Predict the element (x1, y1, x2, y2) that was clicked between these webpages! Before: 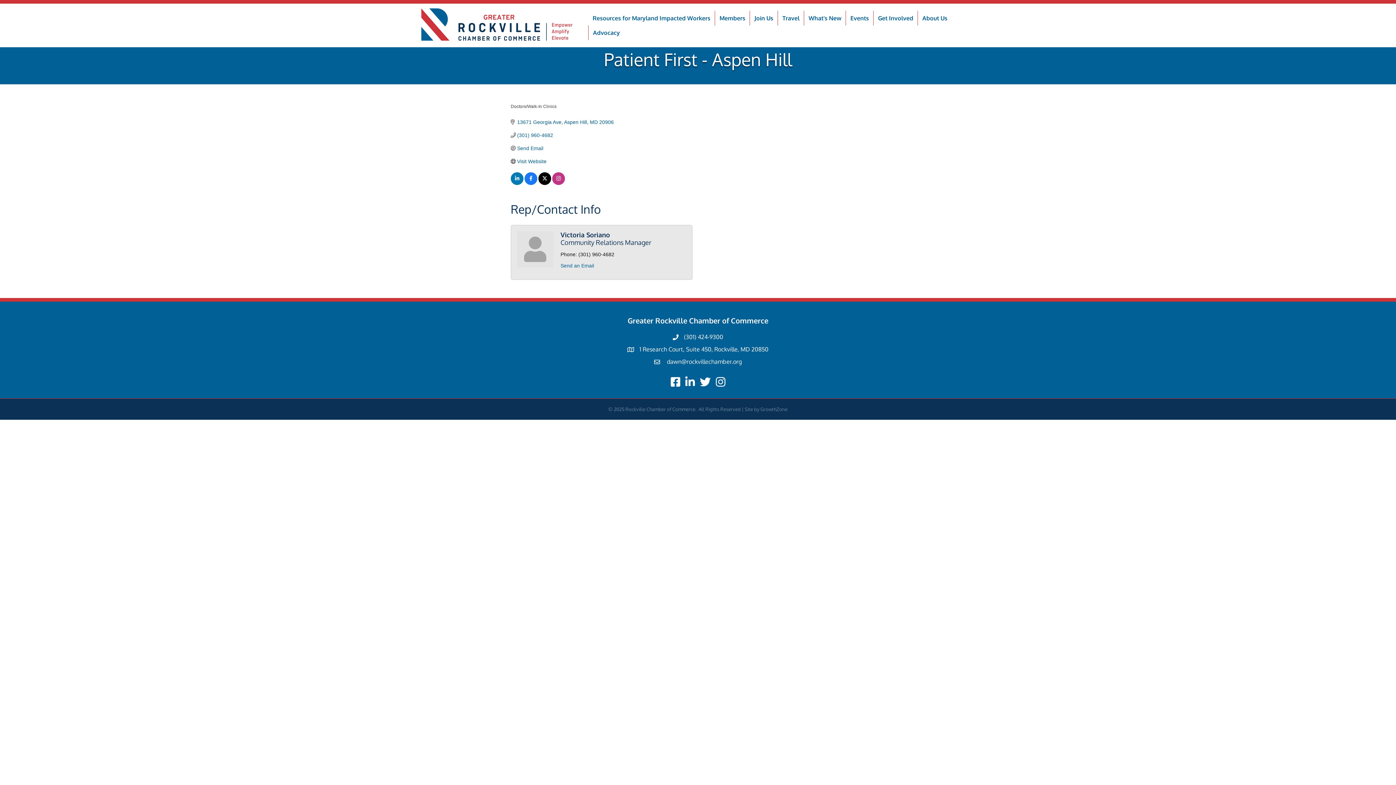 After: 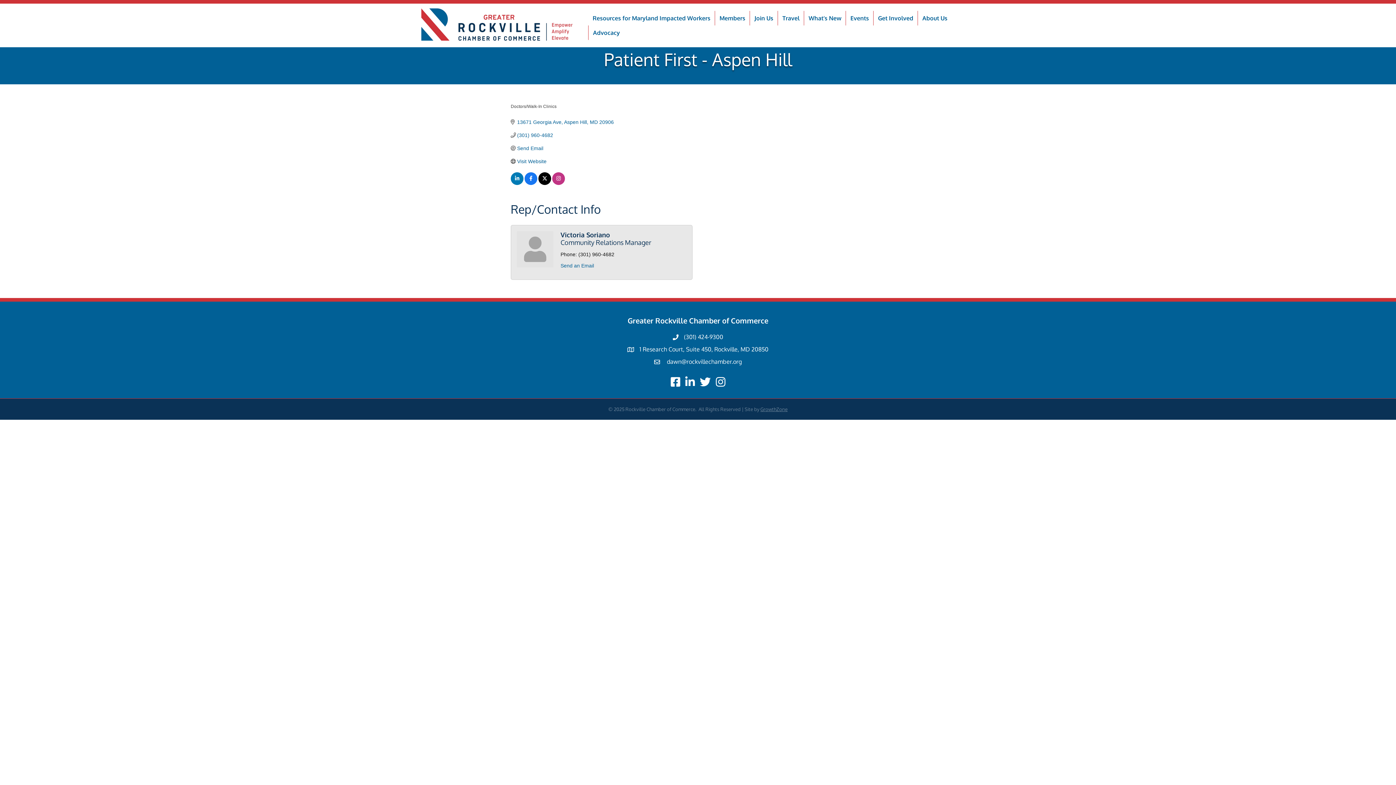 Action: bbox: (760, 406, 787, 412) label: GrowthZone